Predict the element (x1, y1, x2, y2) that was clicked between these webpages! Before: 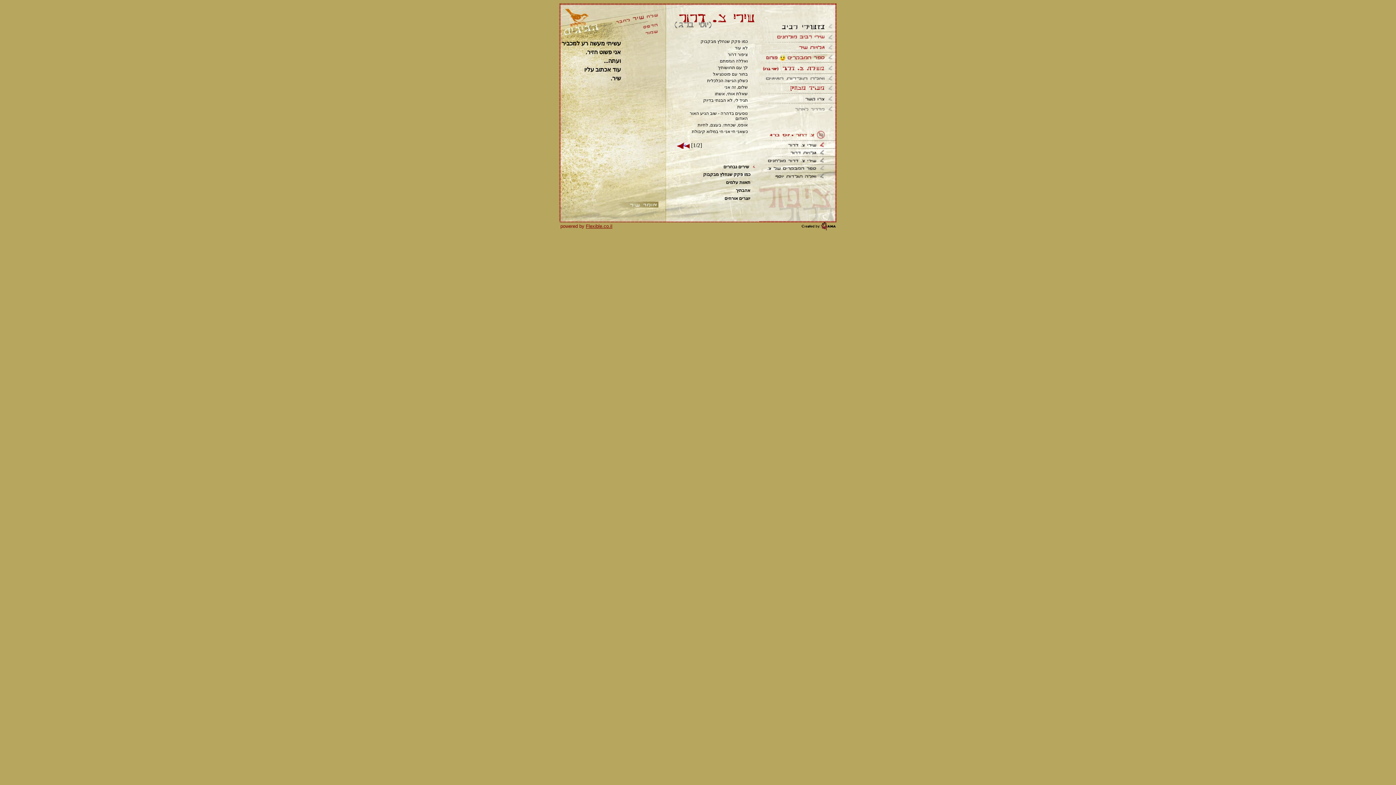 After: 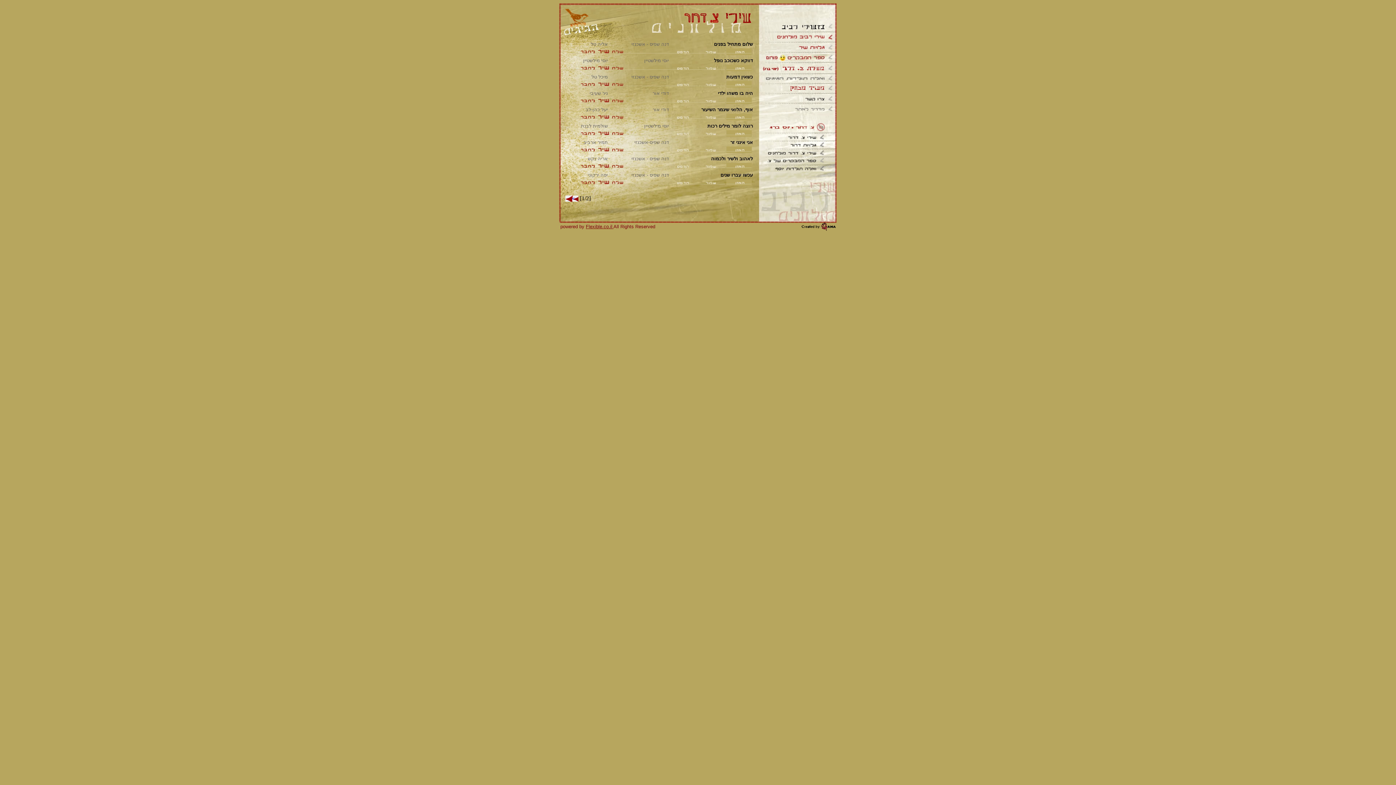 Action: bbox: (759, 35, 836, 41)